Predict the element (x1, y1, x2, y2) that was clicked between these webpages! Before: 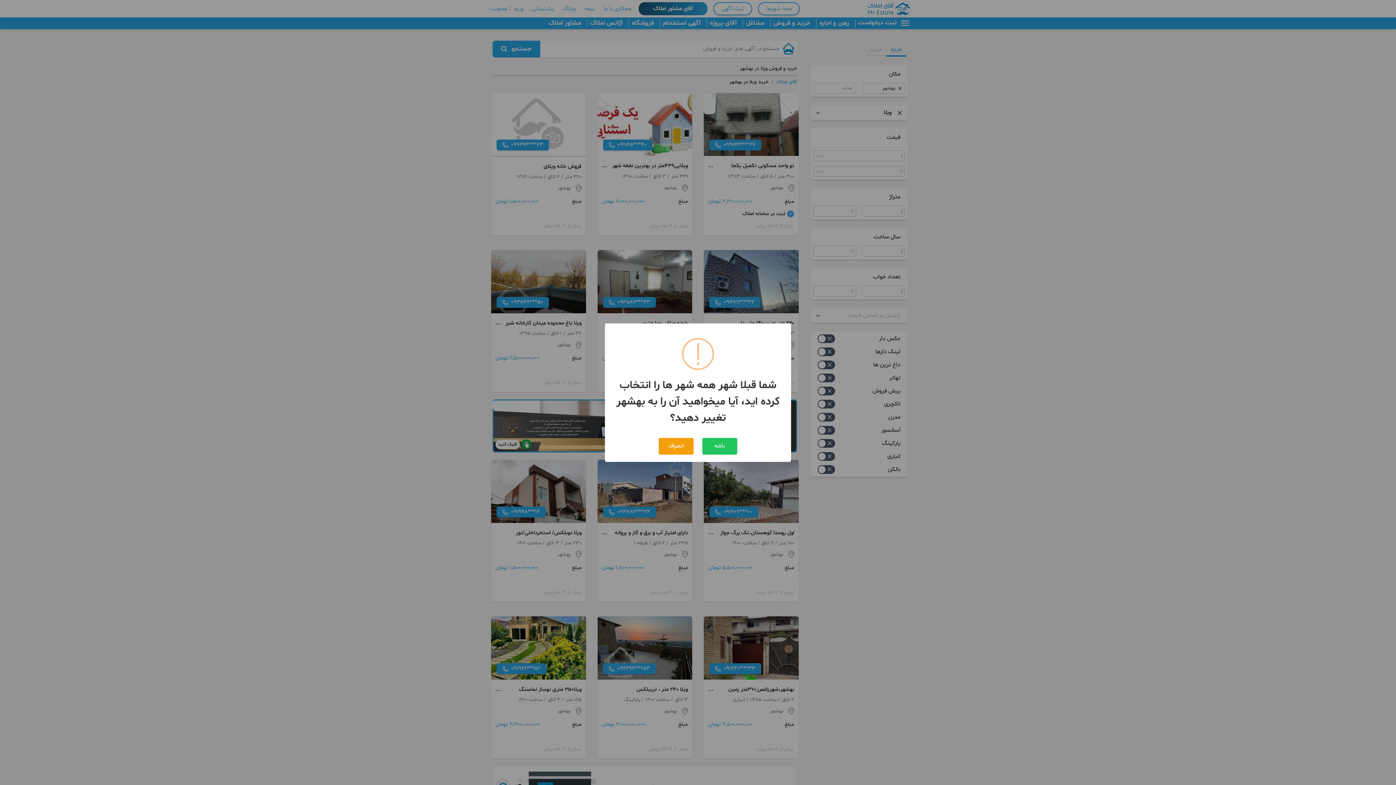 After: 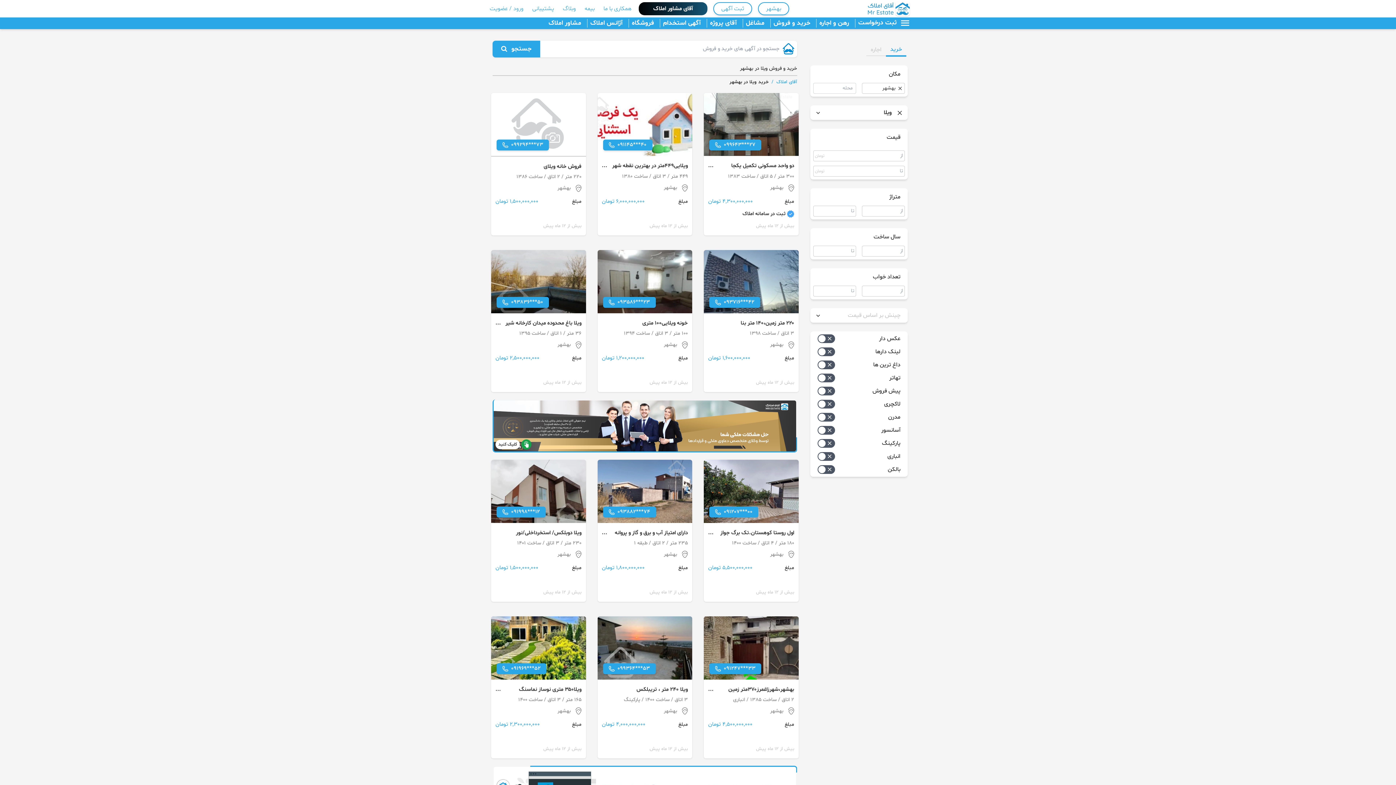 Action: label: باشه bbox: (702, 438, 737, 454)